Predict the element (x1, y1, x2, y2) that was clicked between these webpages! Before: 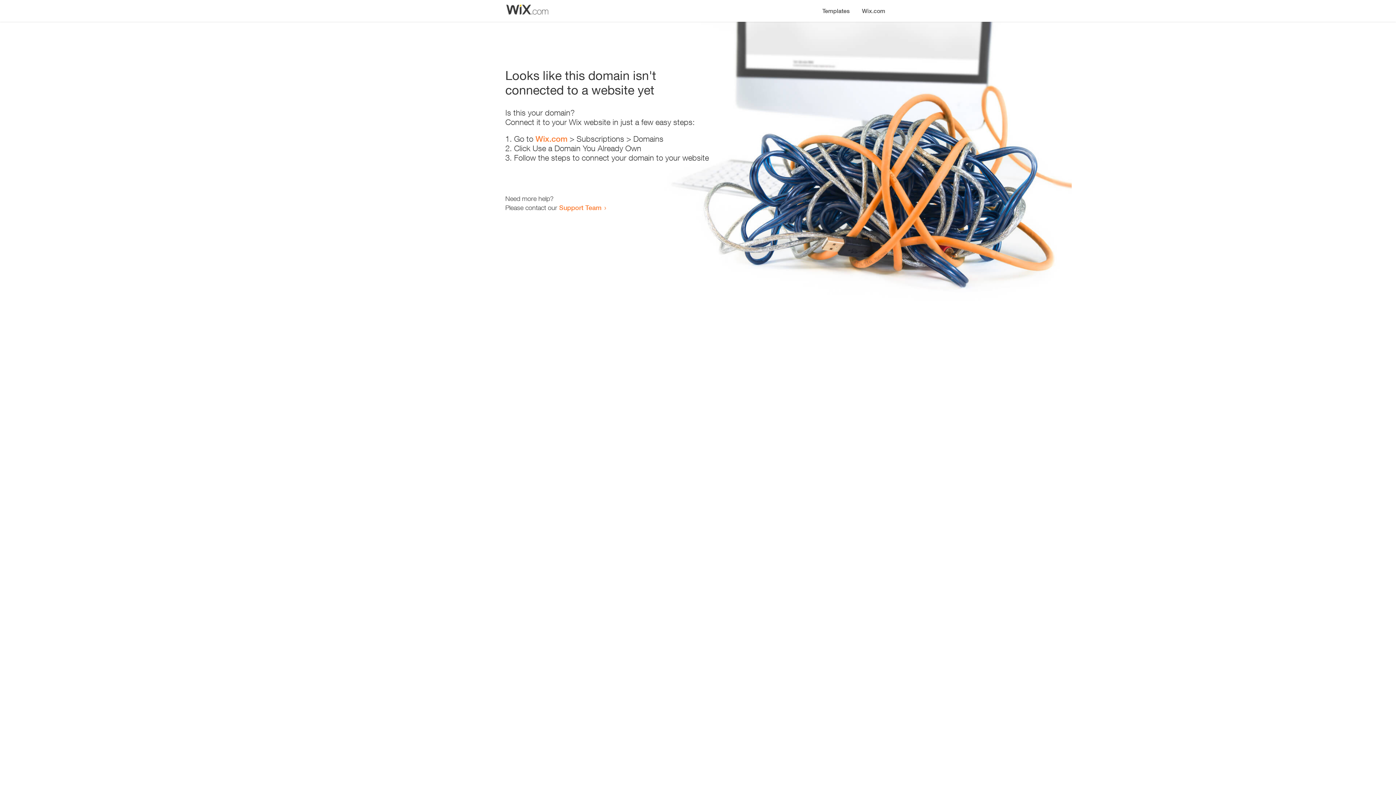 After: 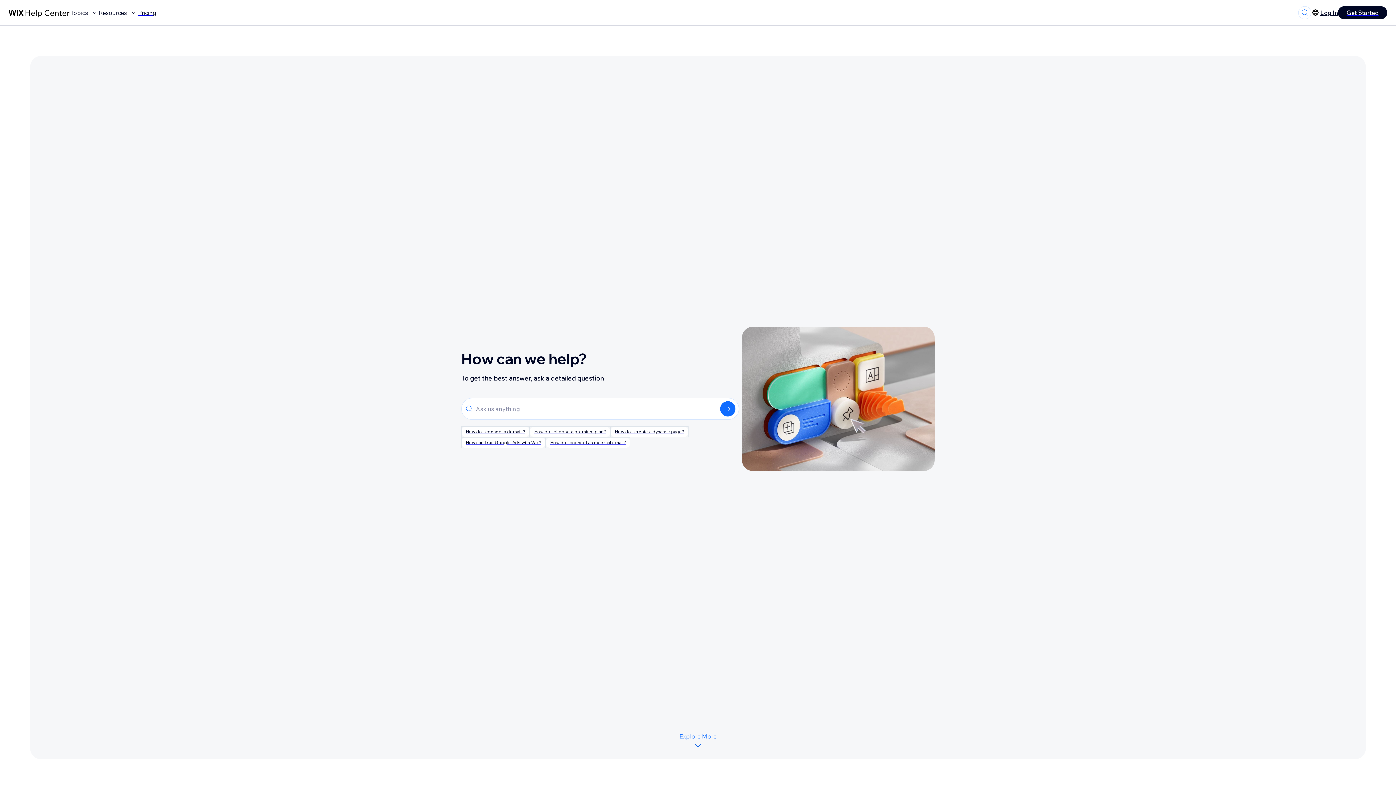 Action: label: Support Team bbox: (559, 203, 601, 211)